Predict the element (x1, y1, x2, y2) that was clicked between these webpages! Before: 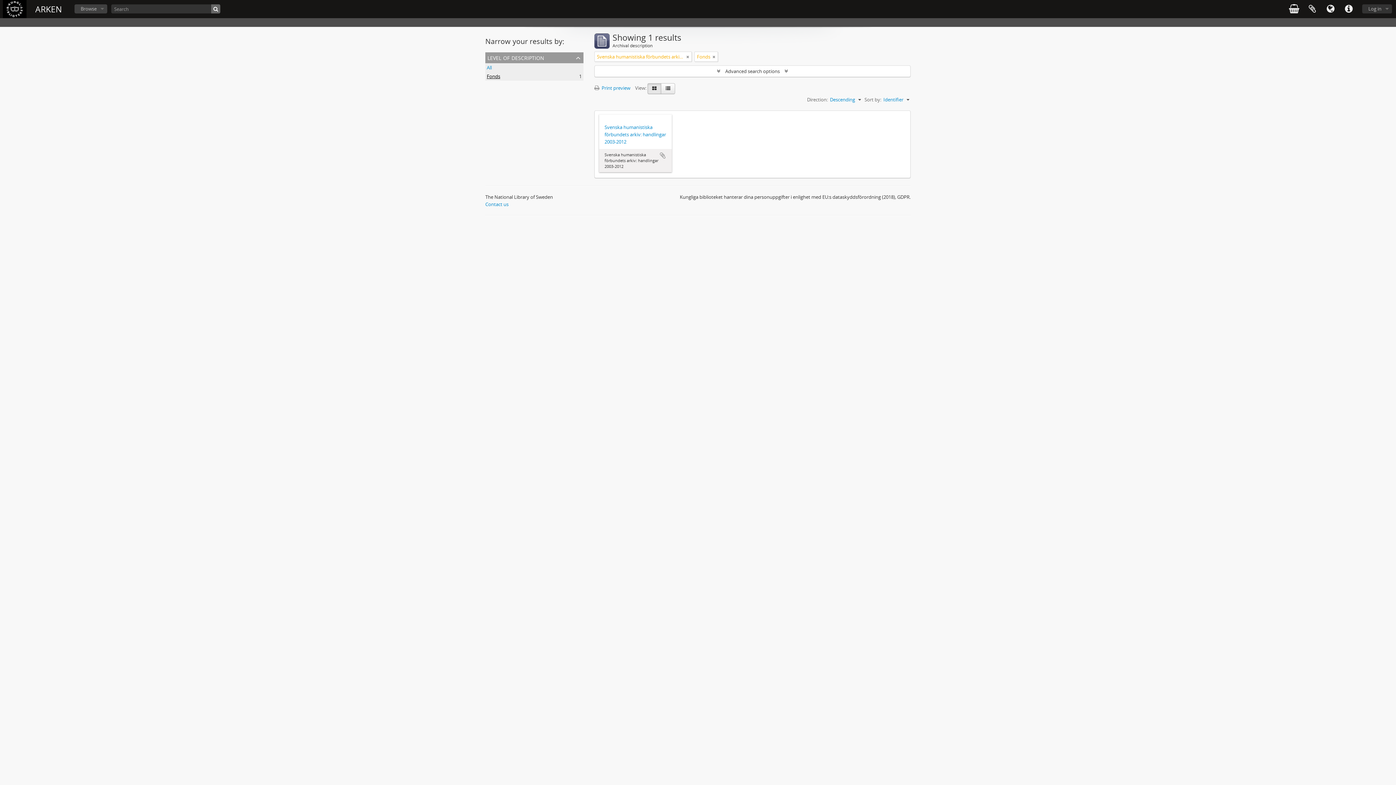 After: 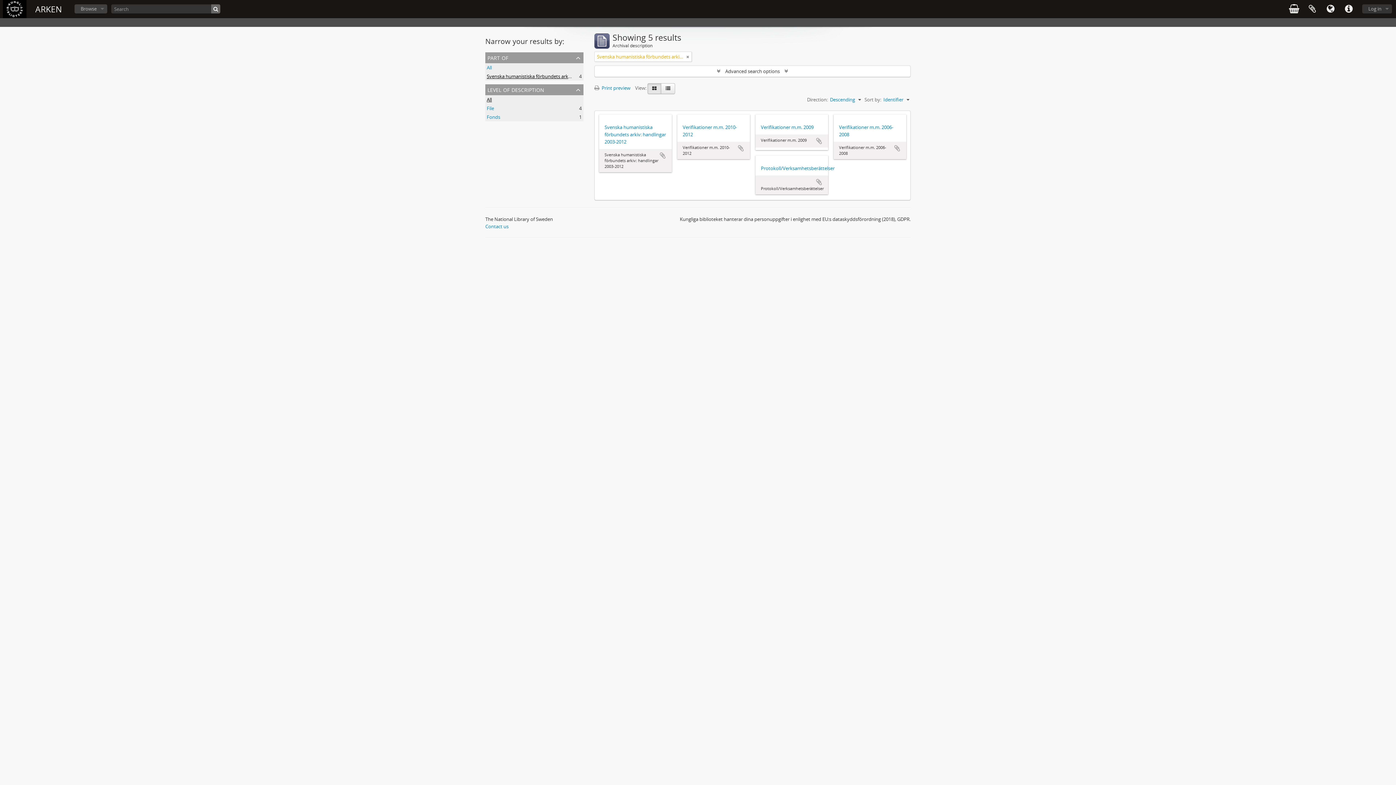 Action: bbox: (486, 64, 492, 70) label: All